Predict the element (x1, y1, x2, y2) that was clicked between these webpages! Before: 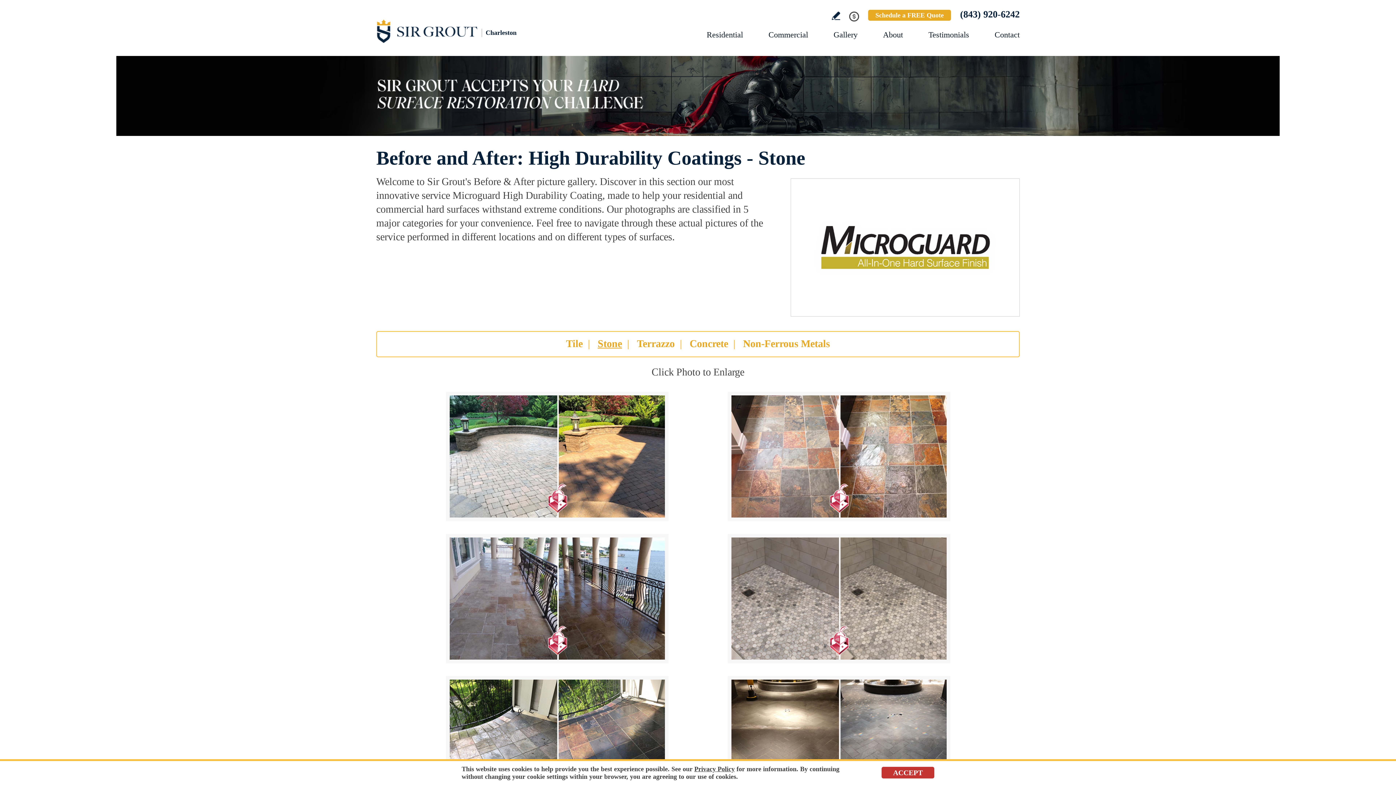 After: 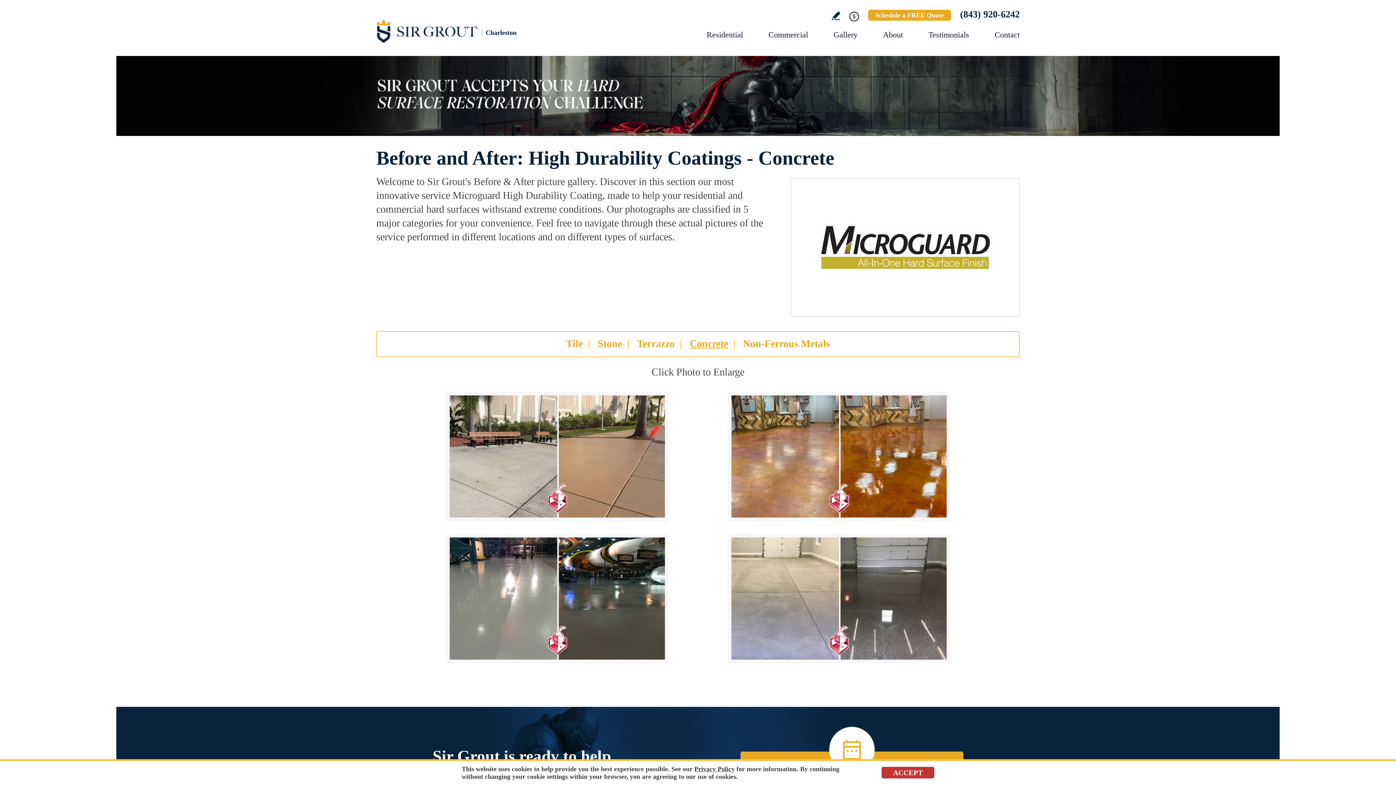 Action: label: Go to Before and After: High Durability Coatings - Concrete bbox: (684, 338, 733, 349)